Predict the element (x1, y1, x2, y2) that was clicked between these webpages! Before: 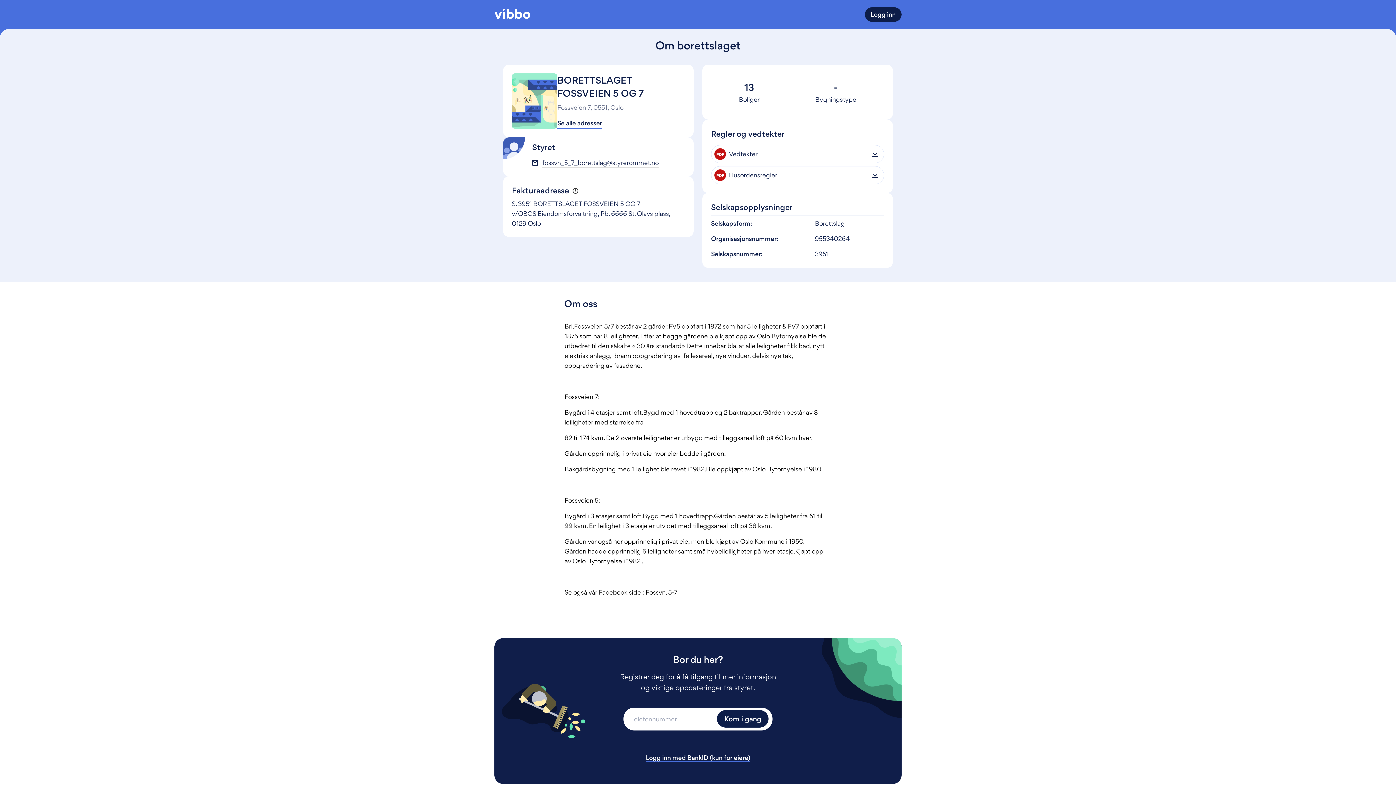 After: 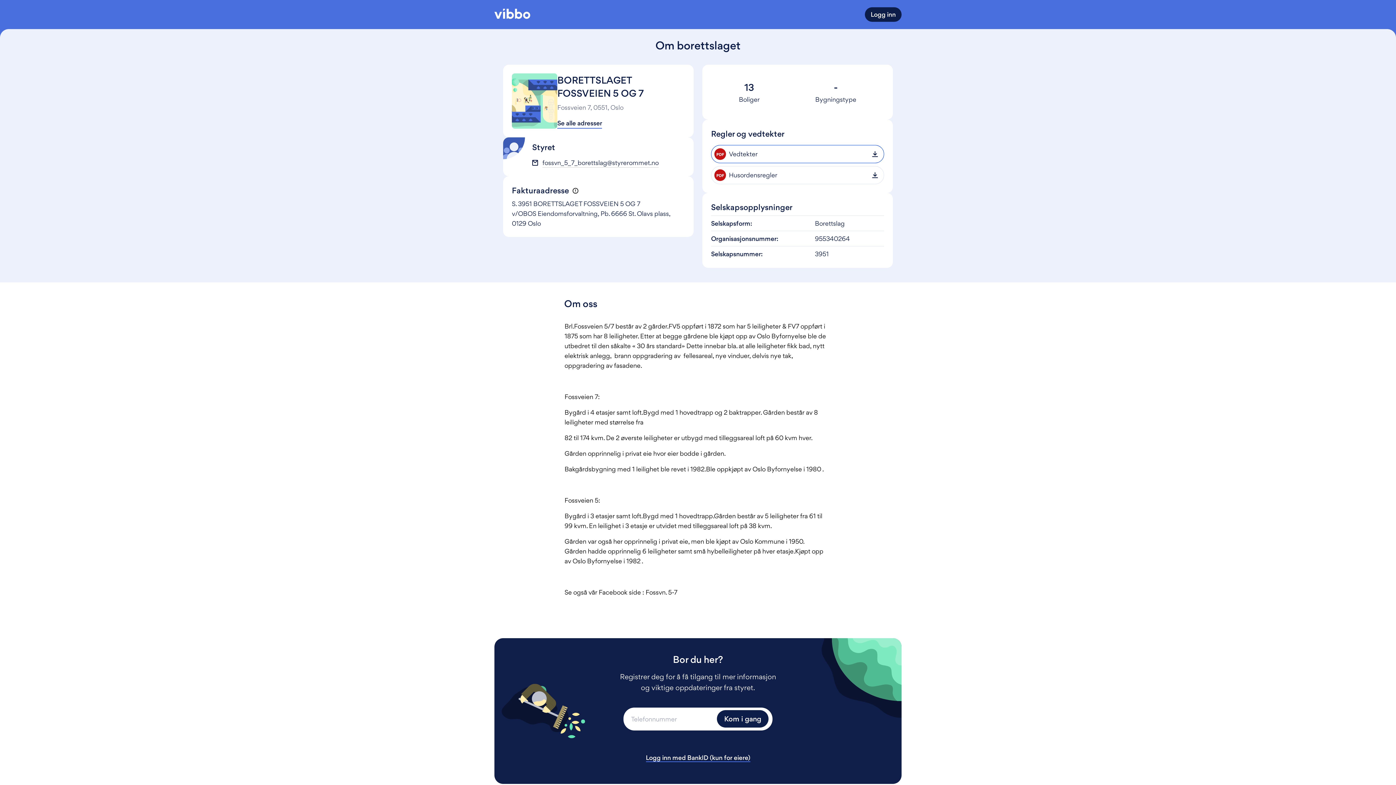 Action: bbox: (711, 145, 884, 163) label: PDF
Vedtekter